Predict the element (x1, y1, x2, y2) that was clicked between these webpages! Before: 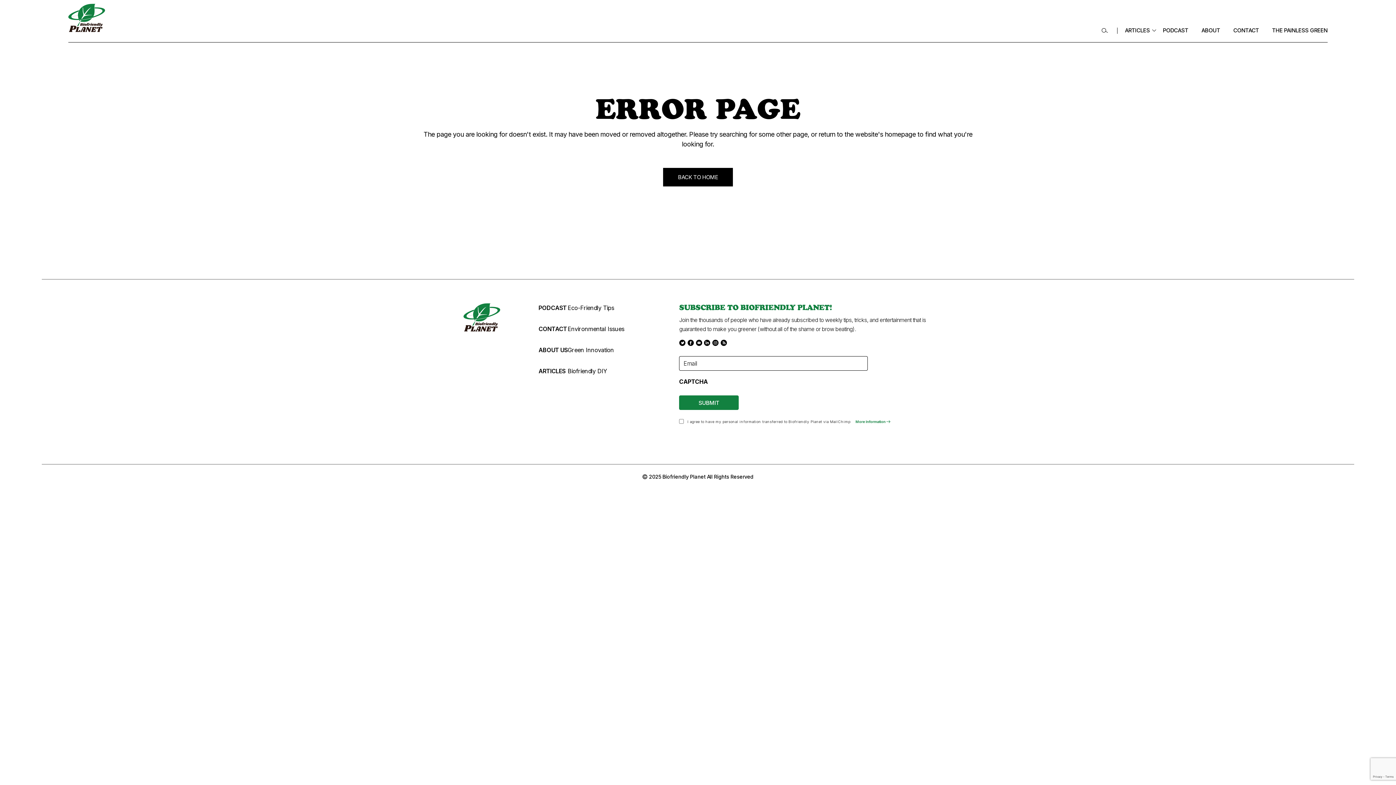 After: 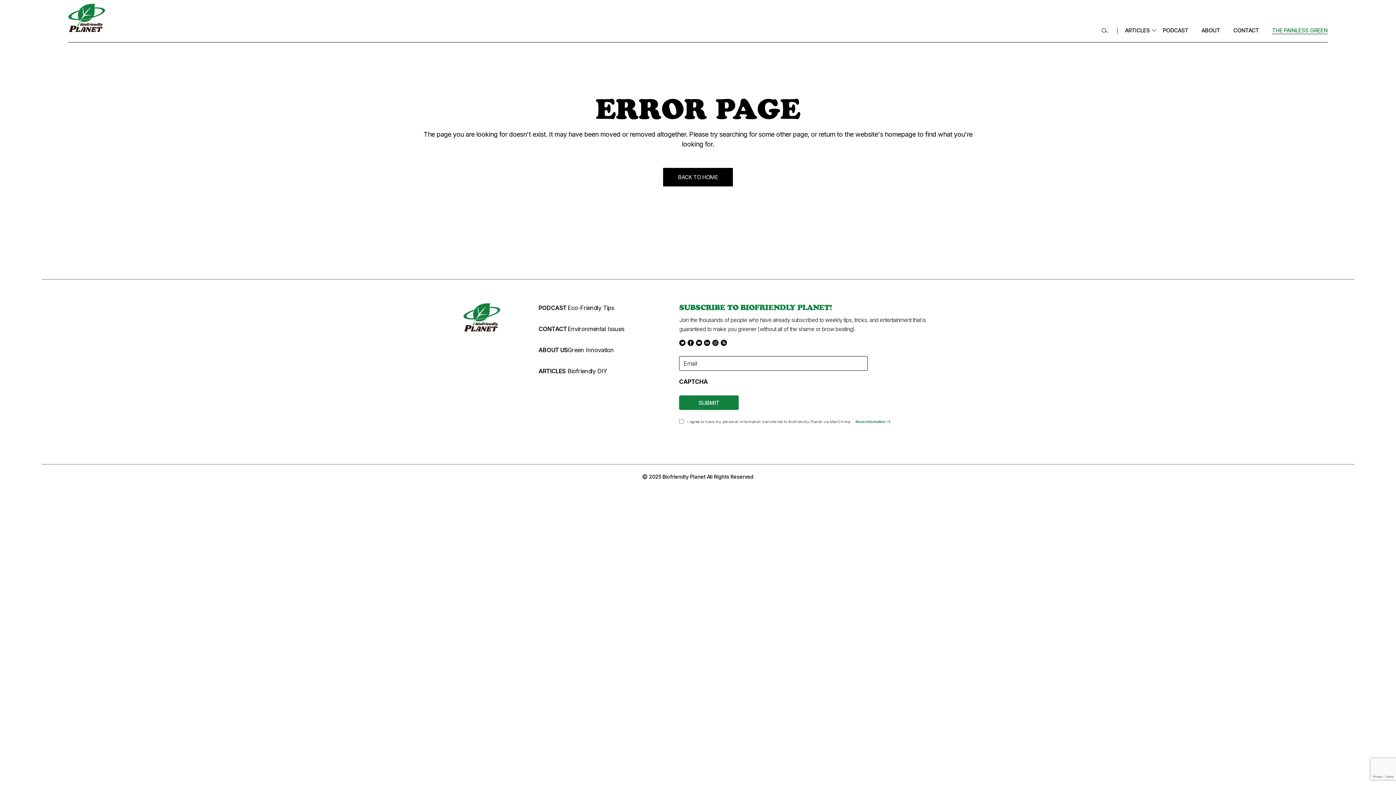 Action: label: THE PAINLESS GREEN bbox: (1272, 25, 1327, 35)